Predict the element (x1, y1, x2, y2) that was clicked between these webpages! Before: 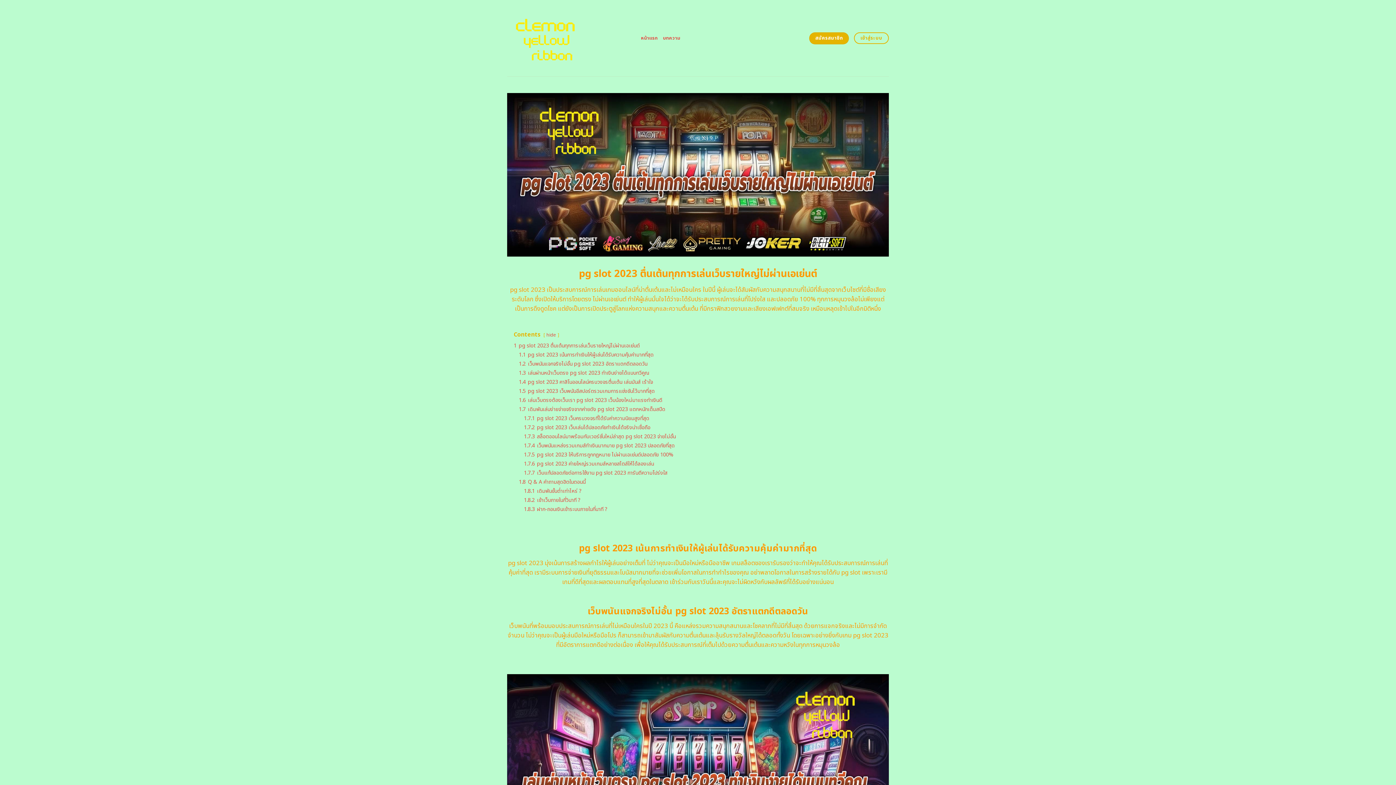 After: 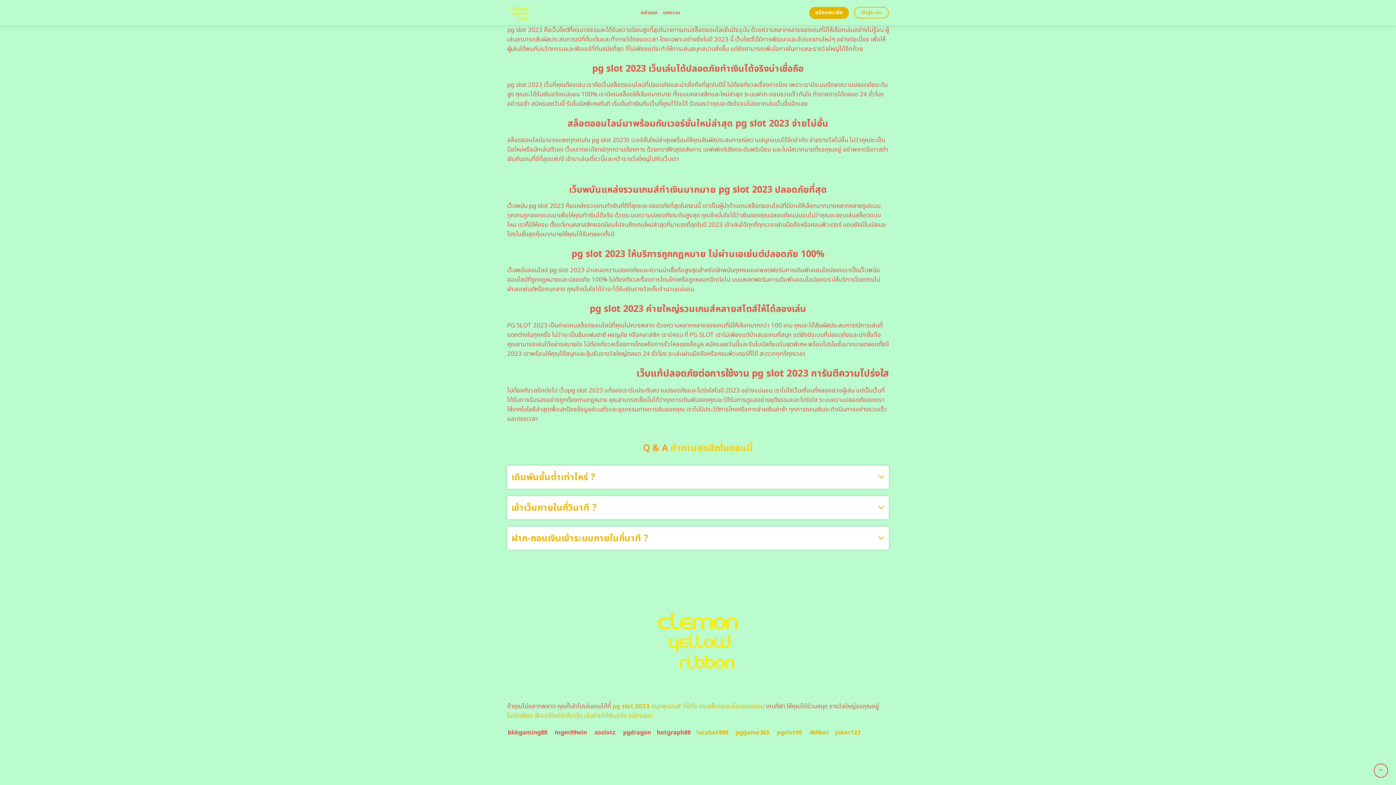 Action: bbox: (524, 451, 673, 458) label: 1.7.5 pg slot 2023 ให้บริการถูกกฏหมาย ไม่ผ่านเอเย่นต์ปลอดภัย 100%